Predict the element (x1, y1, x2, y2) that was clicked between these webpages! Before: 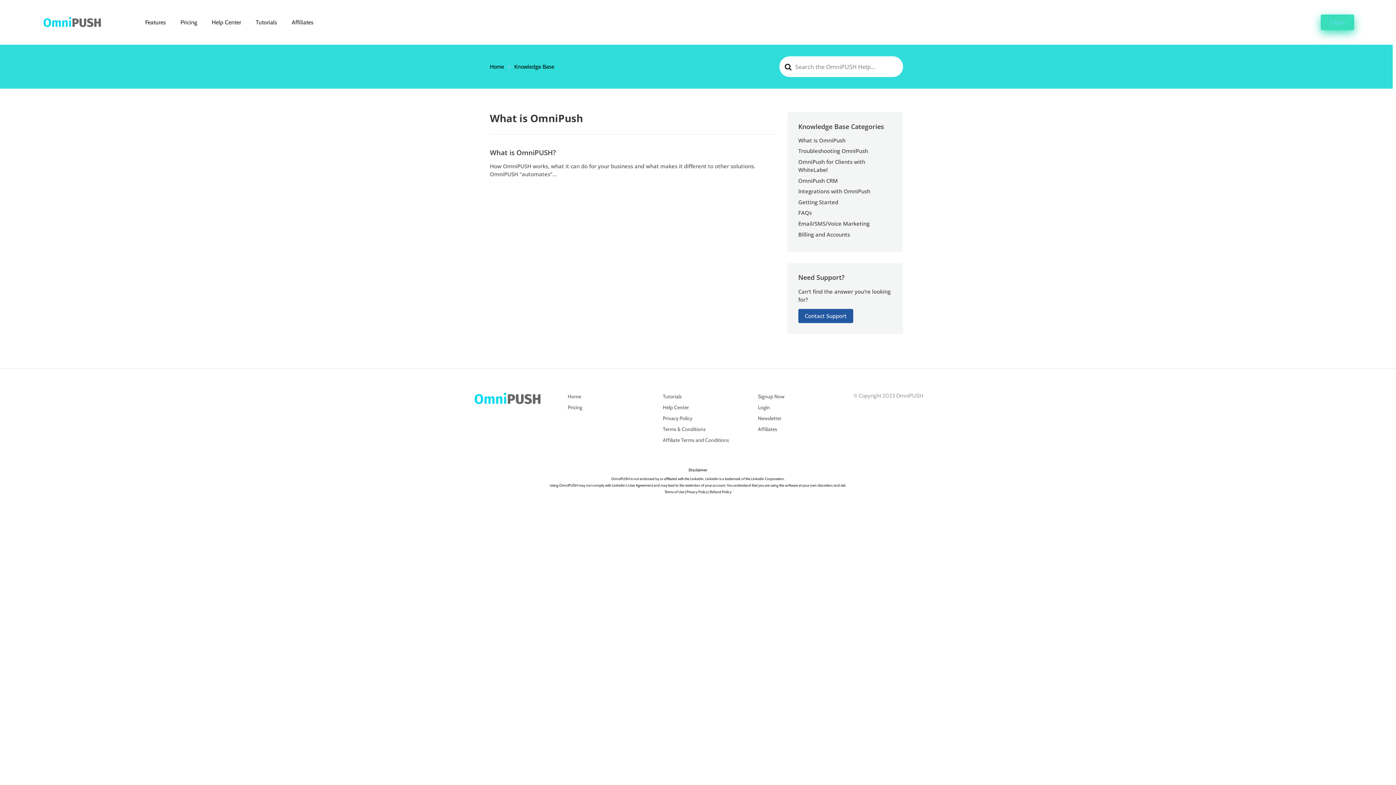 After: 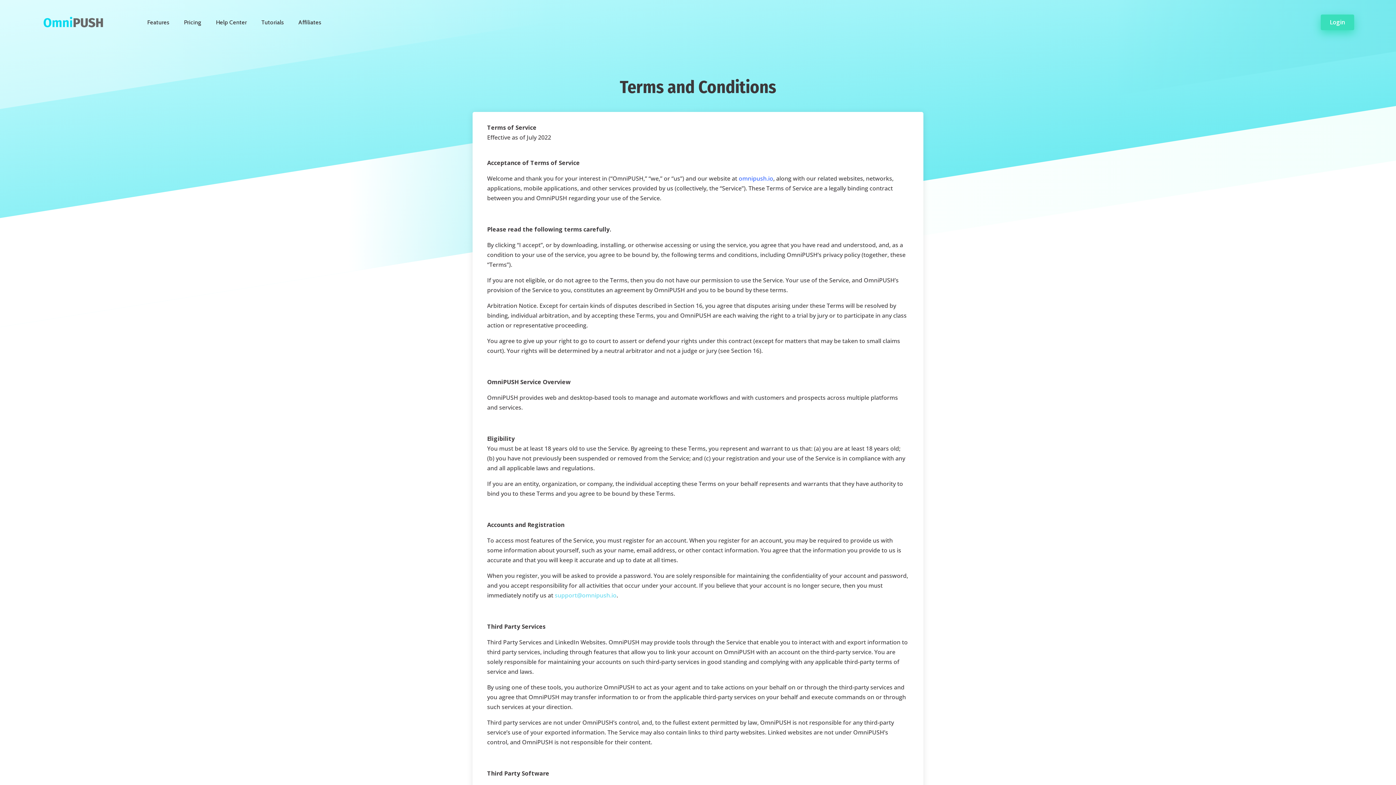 Action: label: Terms & Conditions bbox: (663, 426, 705, 434)